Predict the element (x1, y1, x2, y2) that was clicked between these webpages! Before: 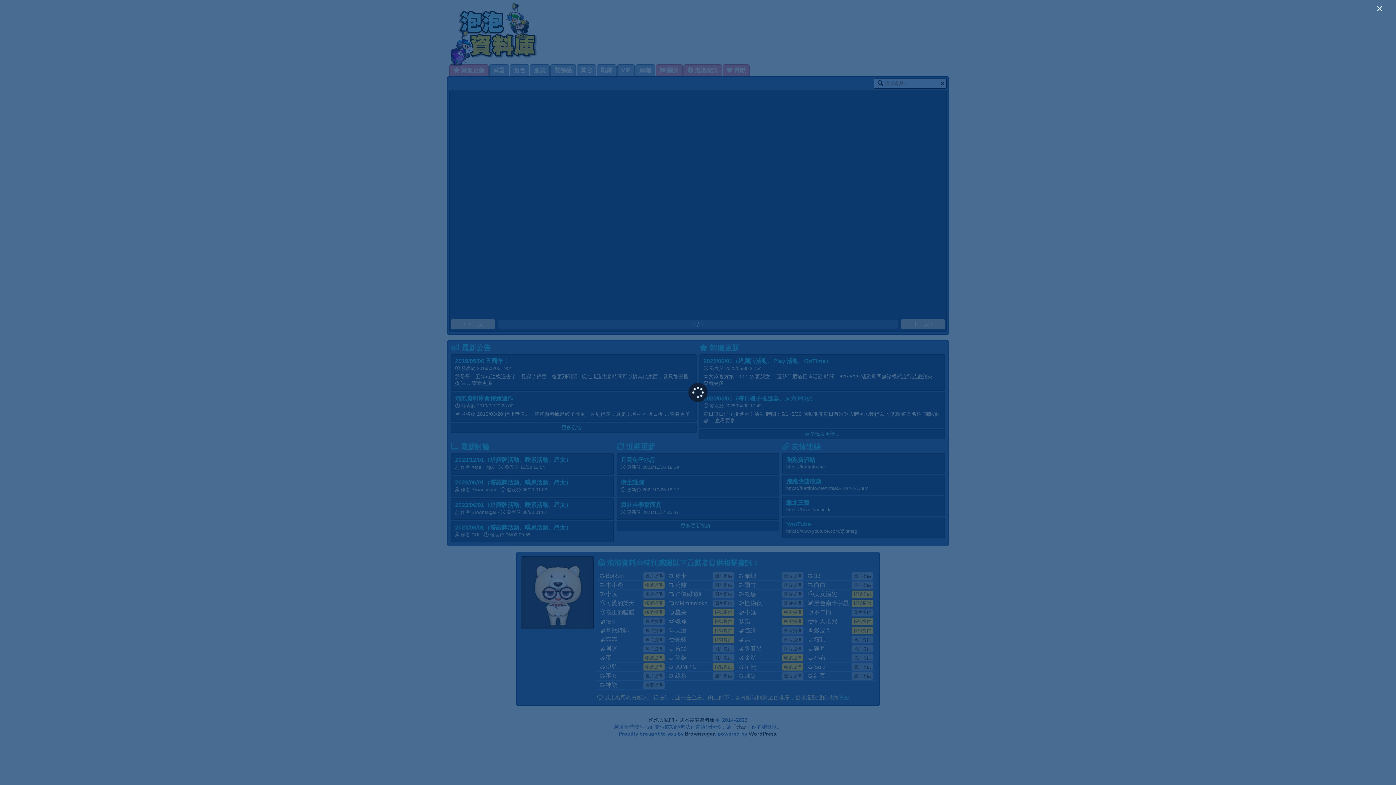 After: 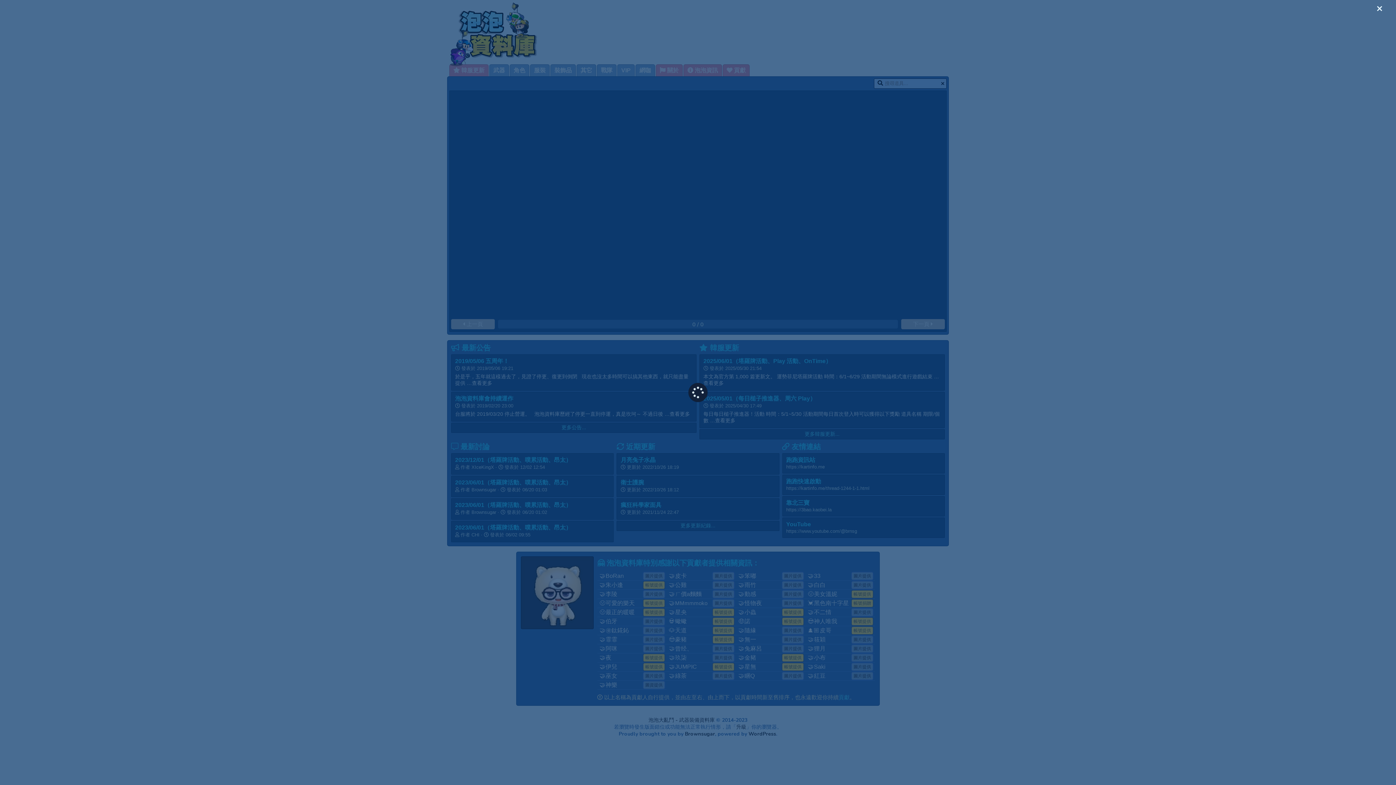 Action: label:  上傳圖片 bbox: (812, 687, 848, 697)